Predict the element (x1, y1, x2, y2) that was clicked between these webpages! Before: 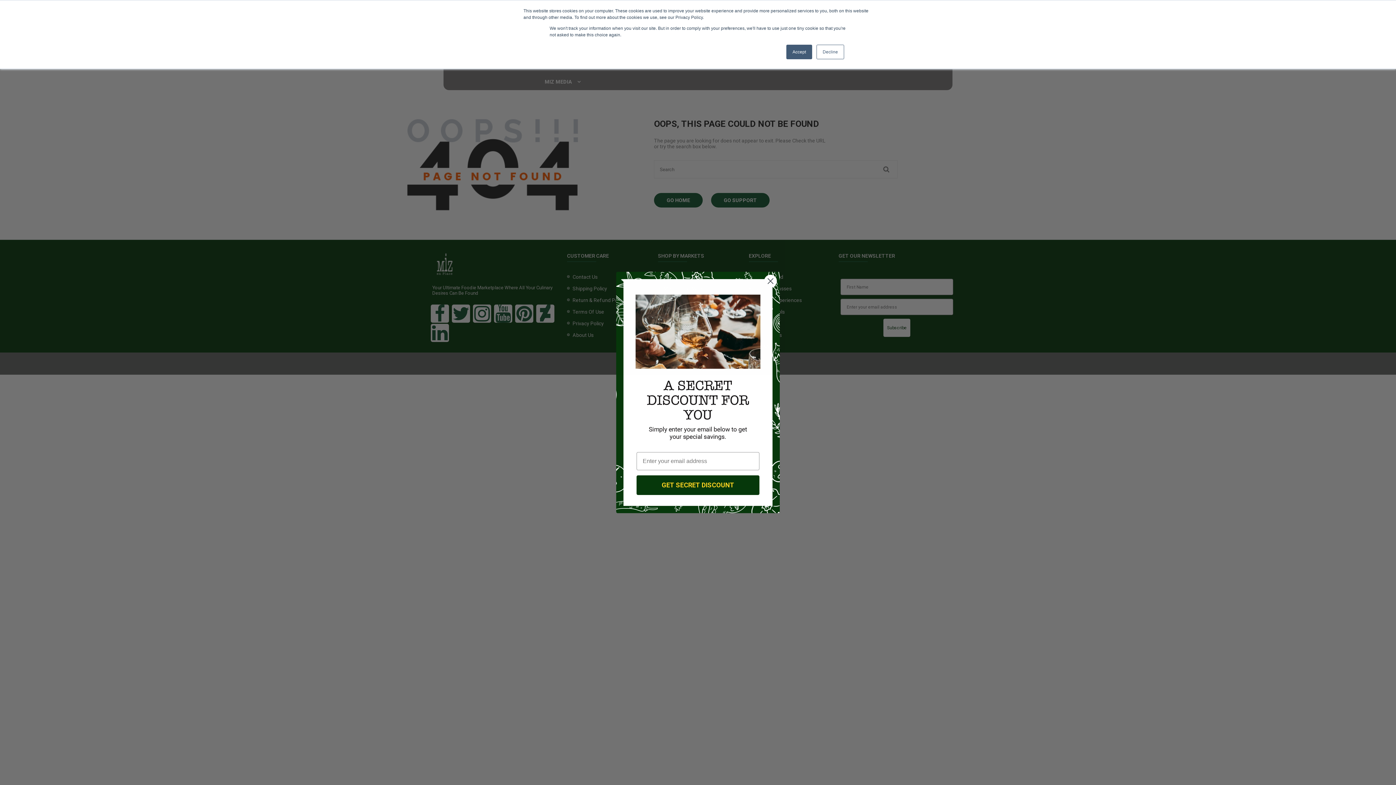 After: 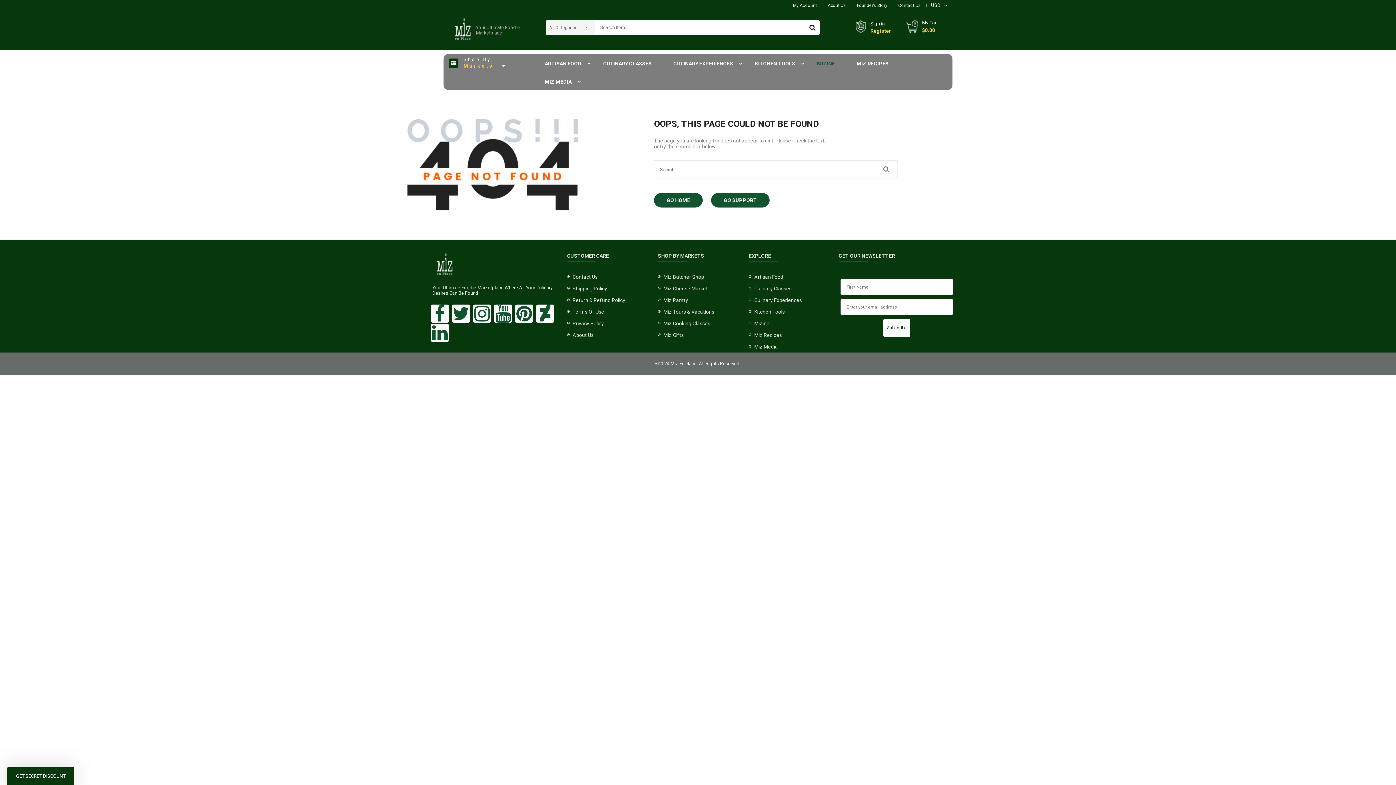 Action: bbox: (786, 44, 812, 59) label: Accept